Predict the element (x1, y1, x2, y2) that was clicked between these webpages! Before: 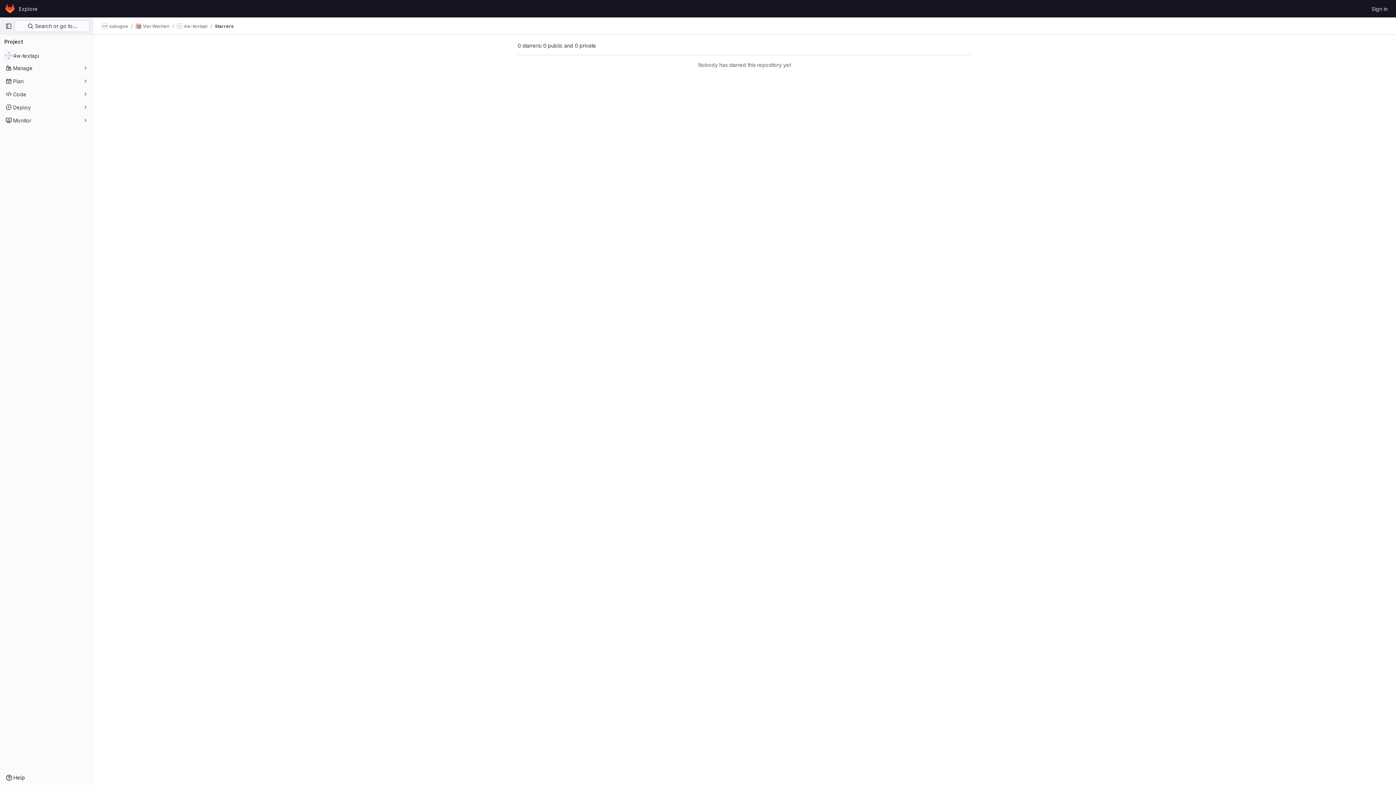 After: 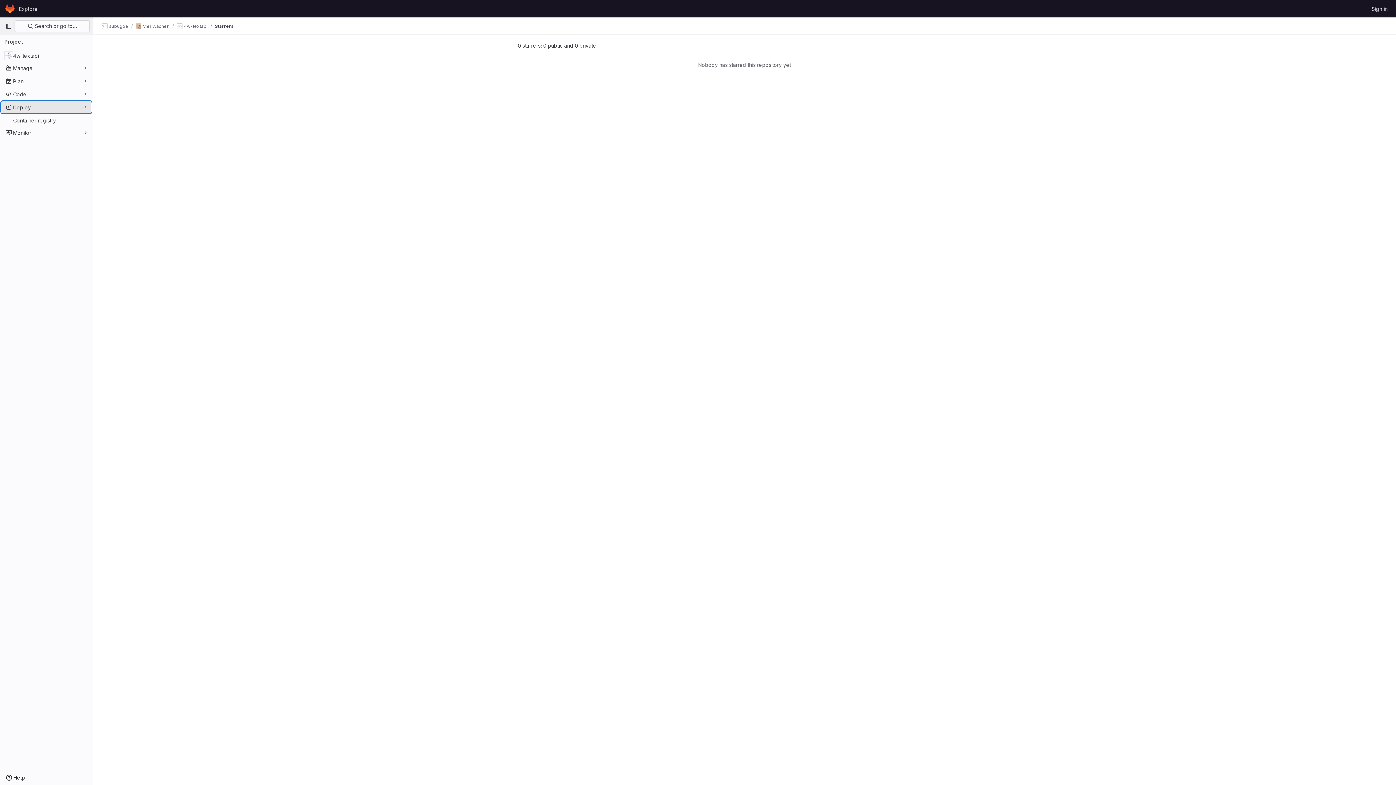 Action: label: Deploy bbox: (1, 101, 91, 113)